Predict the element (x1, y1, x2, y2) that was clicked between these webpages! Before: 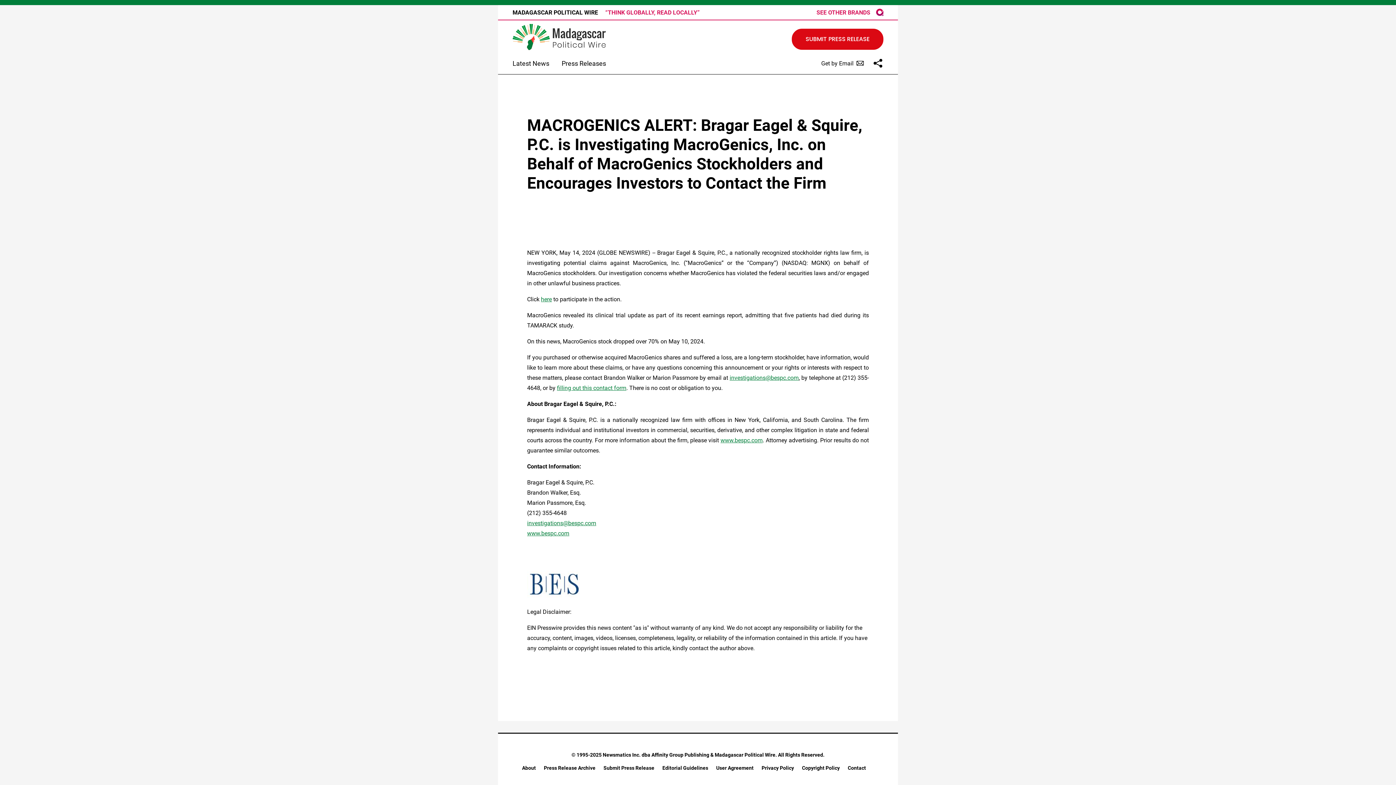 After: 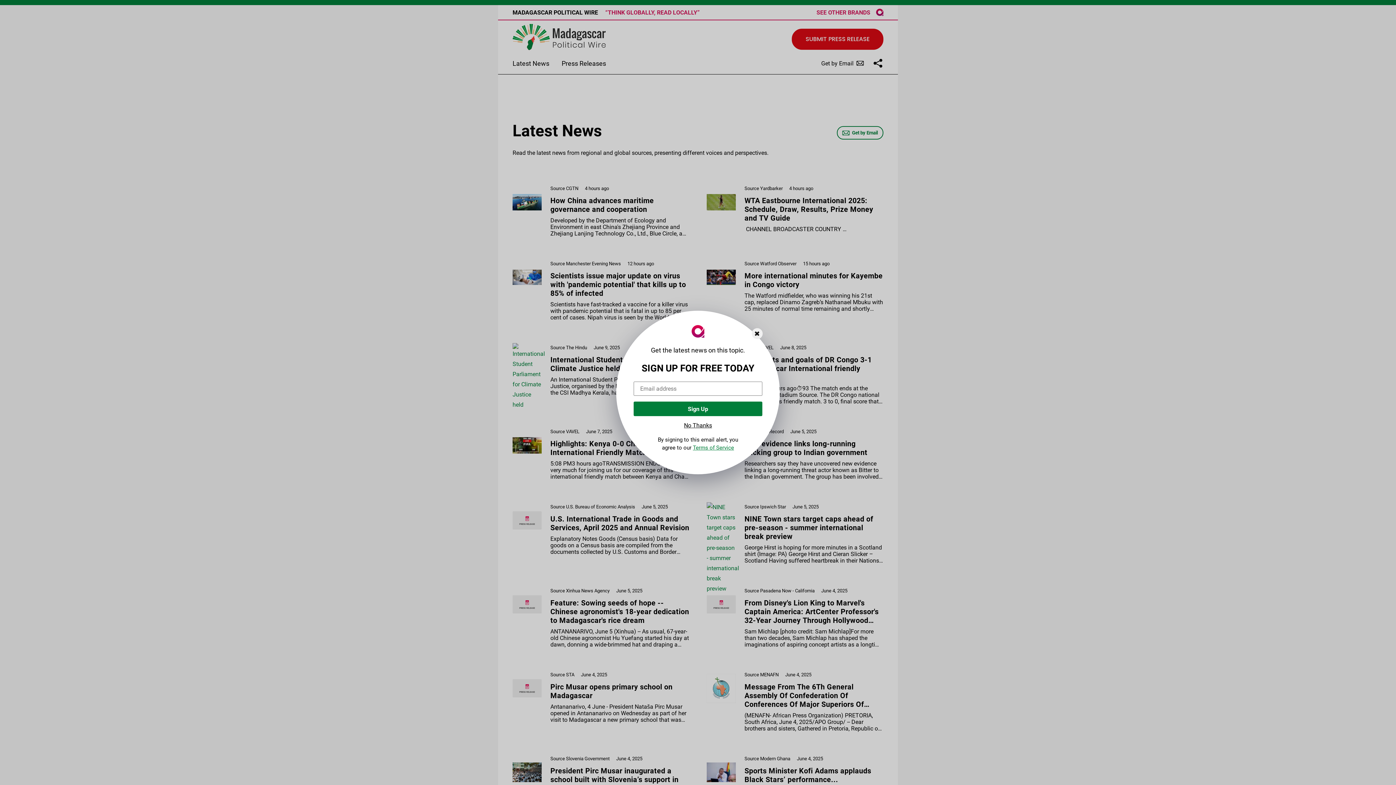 Action: label: Latest News bbox: (512, 58, 549, 68)